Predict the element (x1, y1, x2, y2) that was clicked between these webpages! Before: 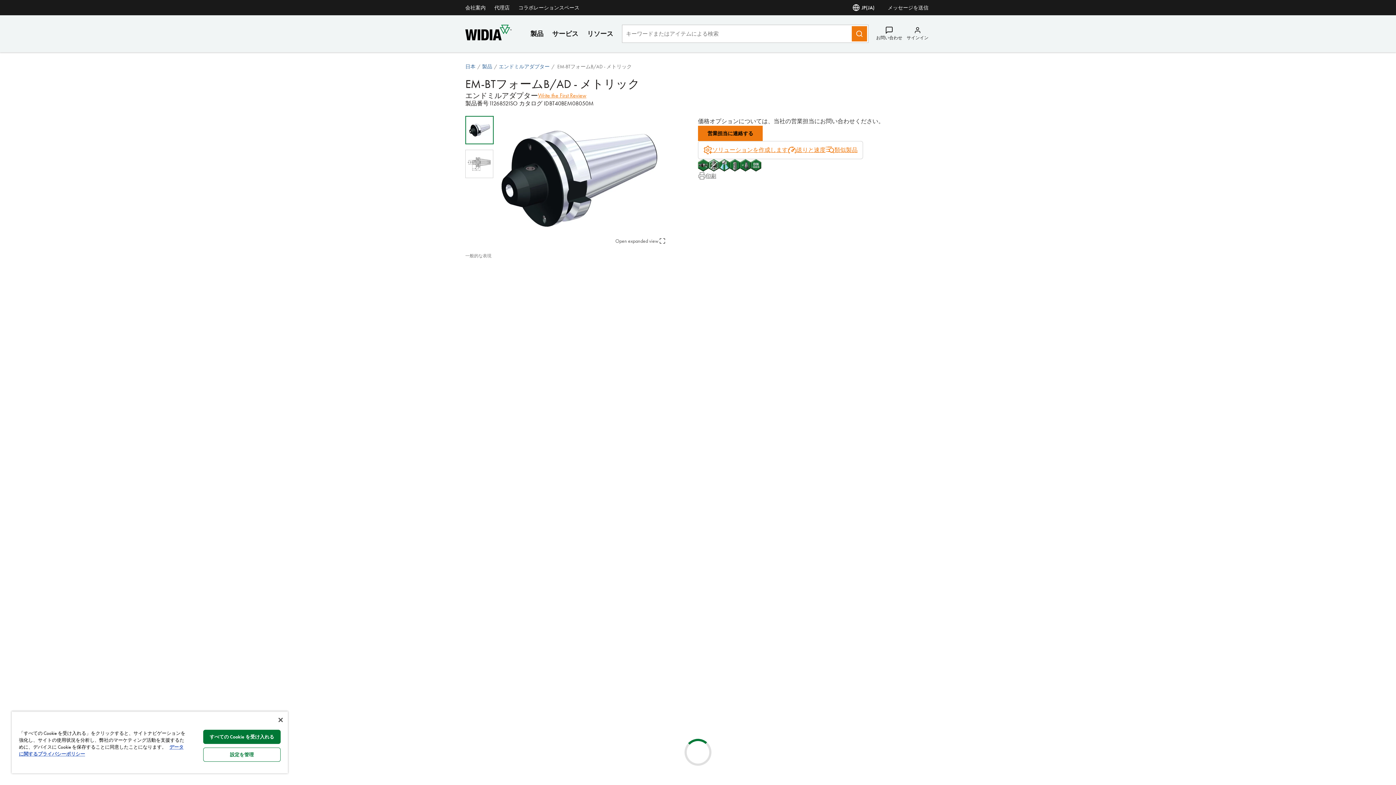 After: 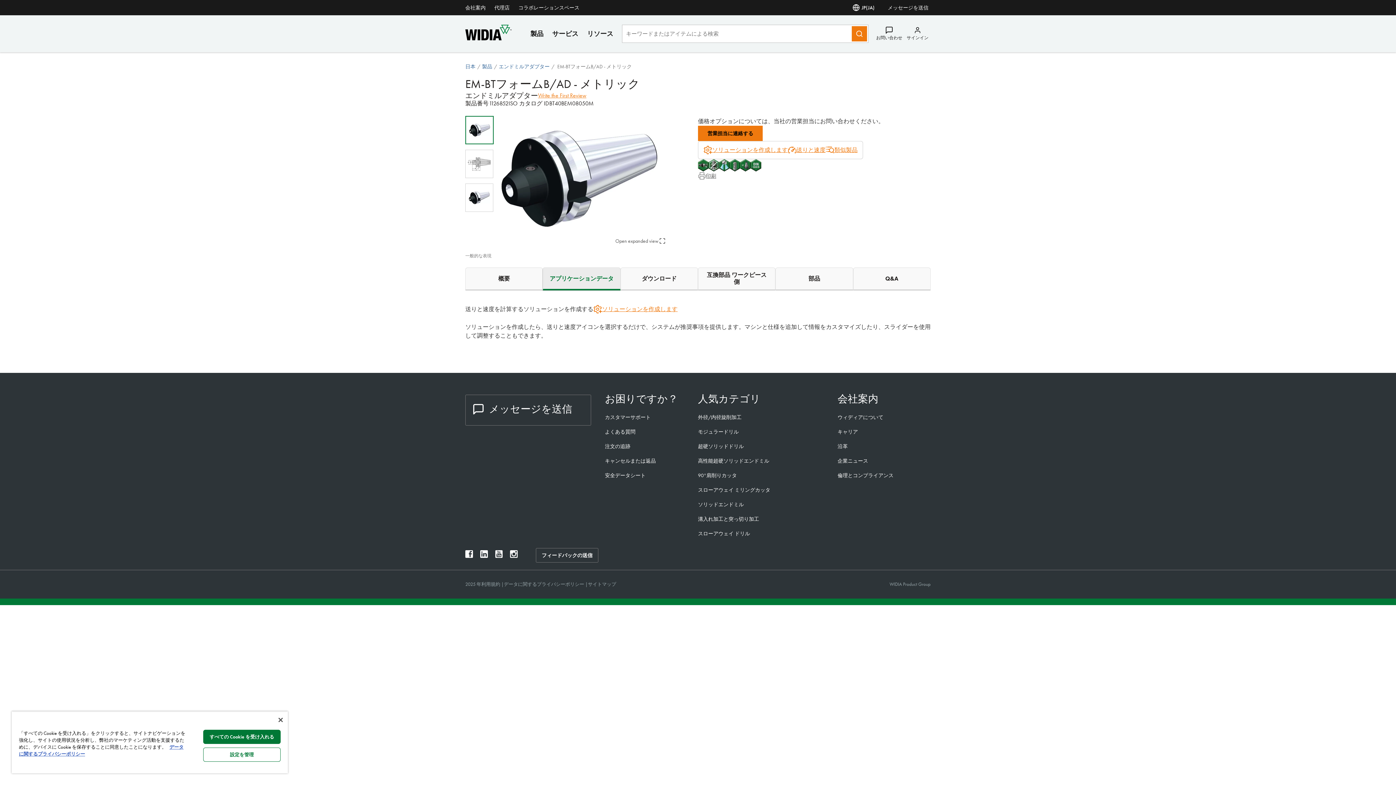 Action: bbox: (480, 276, 544, 284) label: アプリケーションデータ